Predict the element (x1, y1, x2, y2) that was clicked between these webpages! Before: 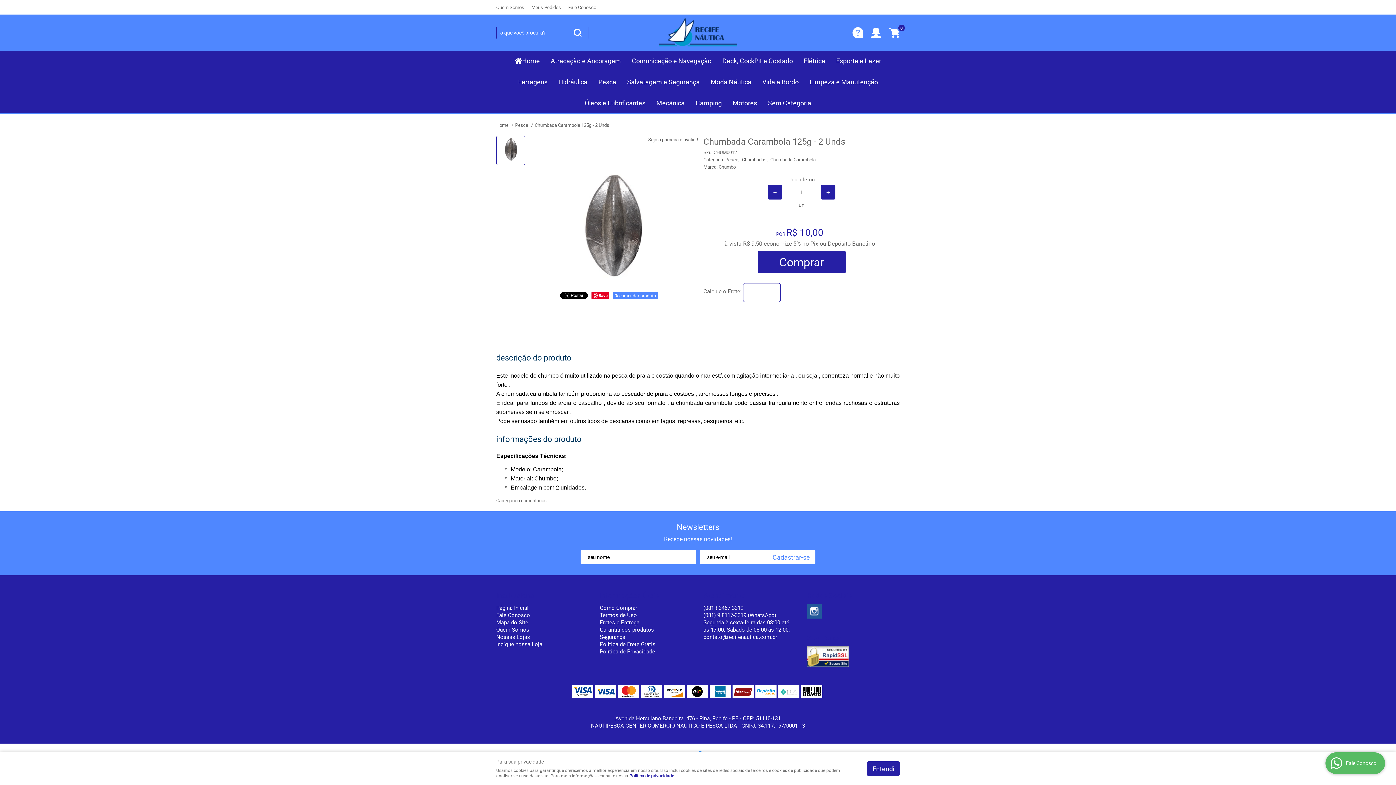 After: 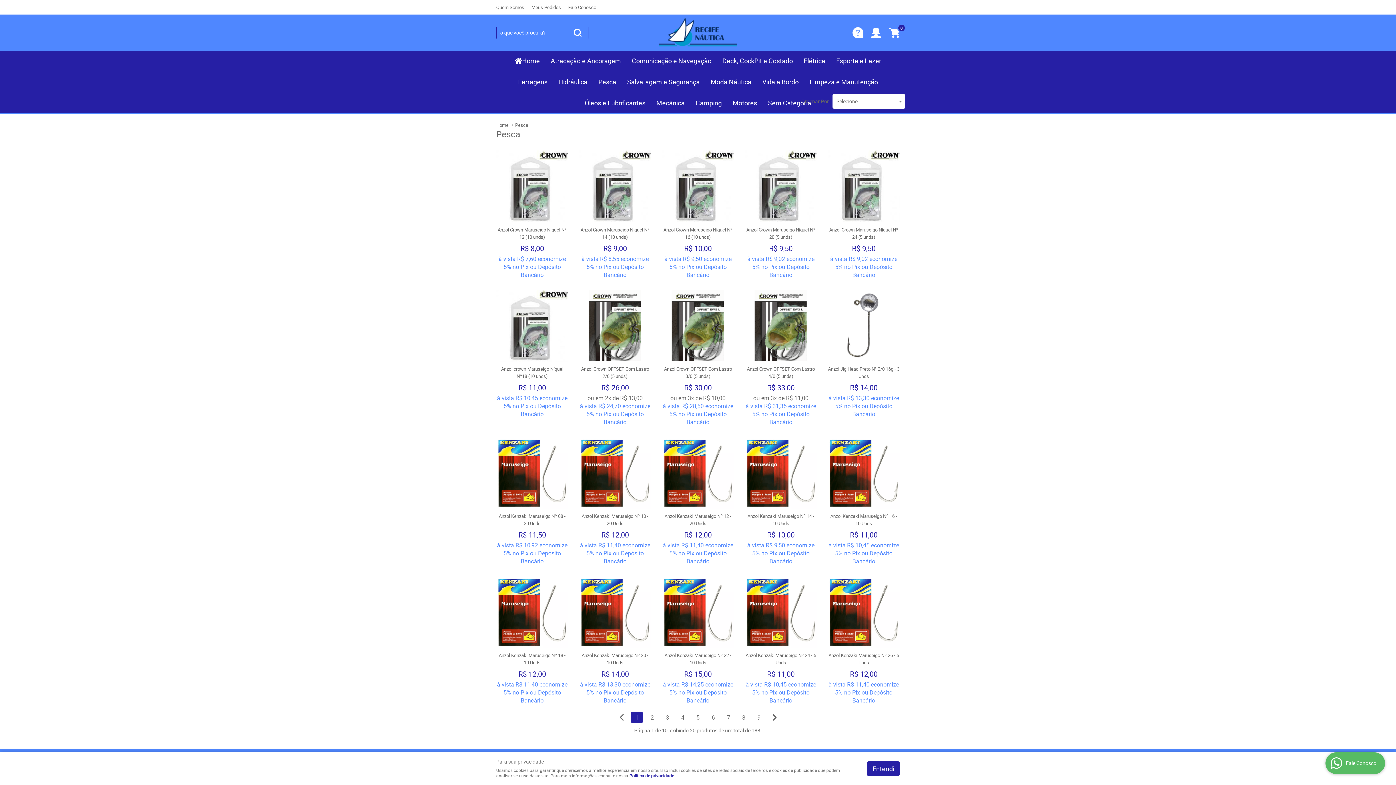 Action: label: Pesca bbox: (725, 156, 738, 162)